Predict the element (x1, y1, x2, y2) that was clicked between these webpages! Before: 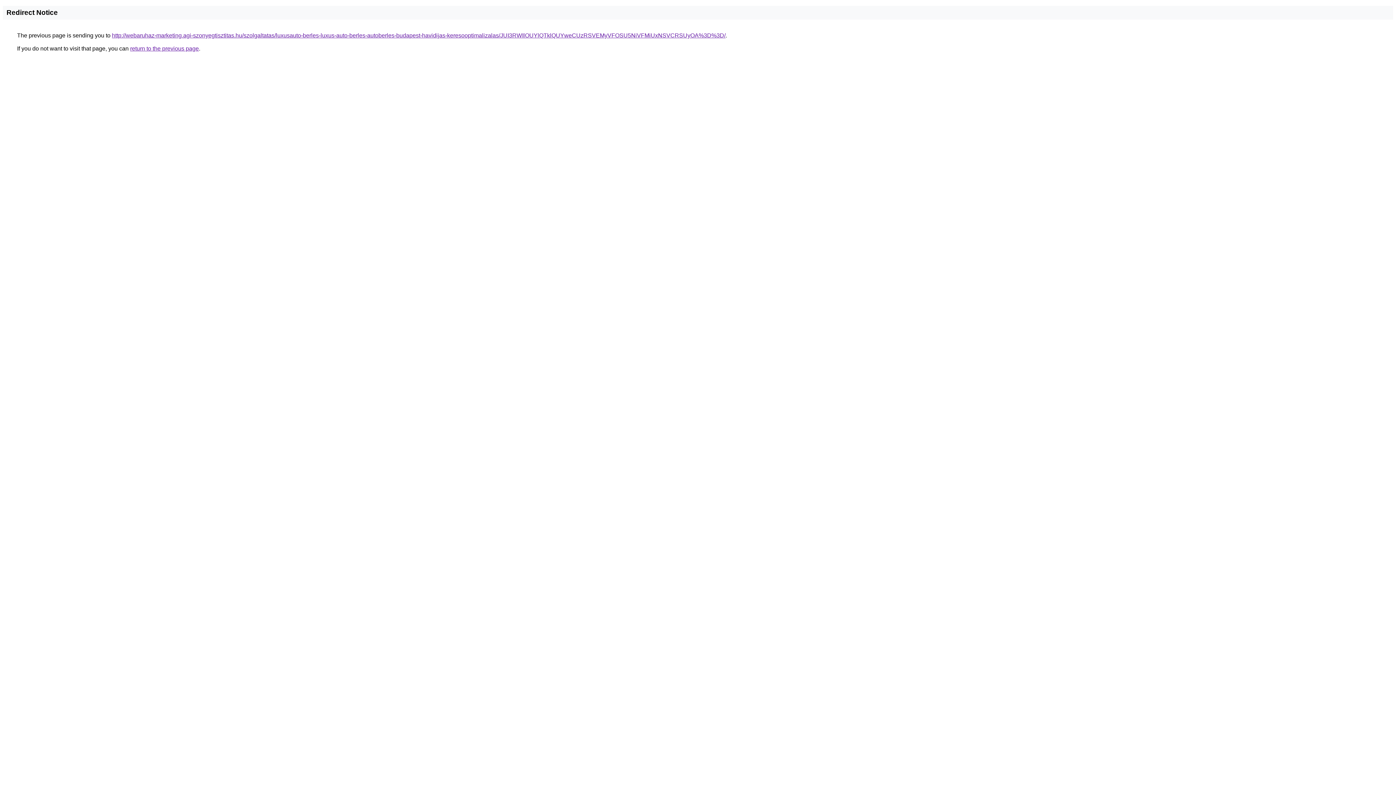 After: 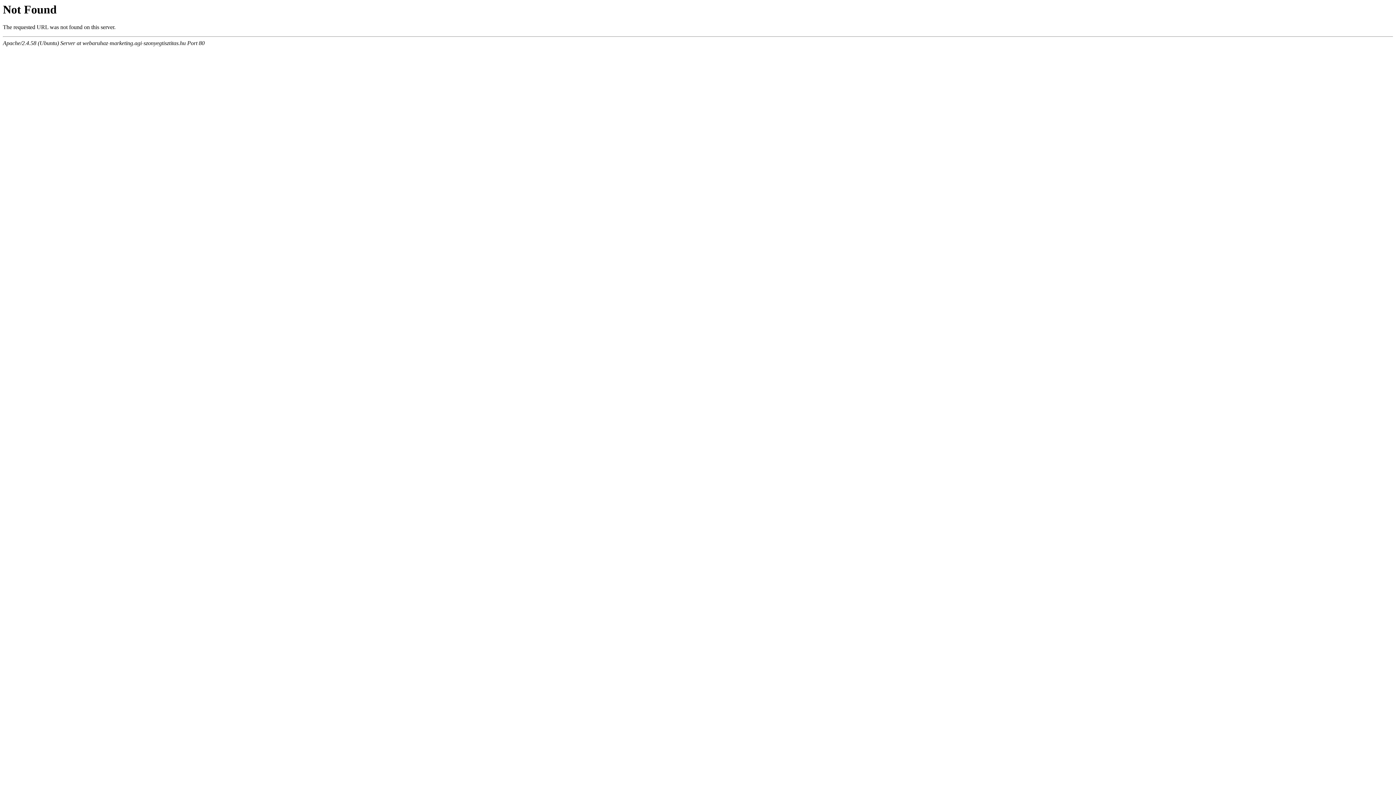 Action: bbox: (112, 32, 725, 38) label: http://webaruhaz-marketing.agi-szonyegtisztitas.hu/szolgaltatas/luxusauto-berles-luxus-auto-berles-autoberles-budapest-havidijas-keresooptimalizalas/JUI3RWIlOUYlQTklQUYweCUzRSVEMyVFOSU5NiVFMiUxNSVCRSUyOA%3D%3D/